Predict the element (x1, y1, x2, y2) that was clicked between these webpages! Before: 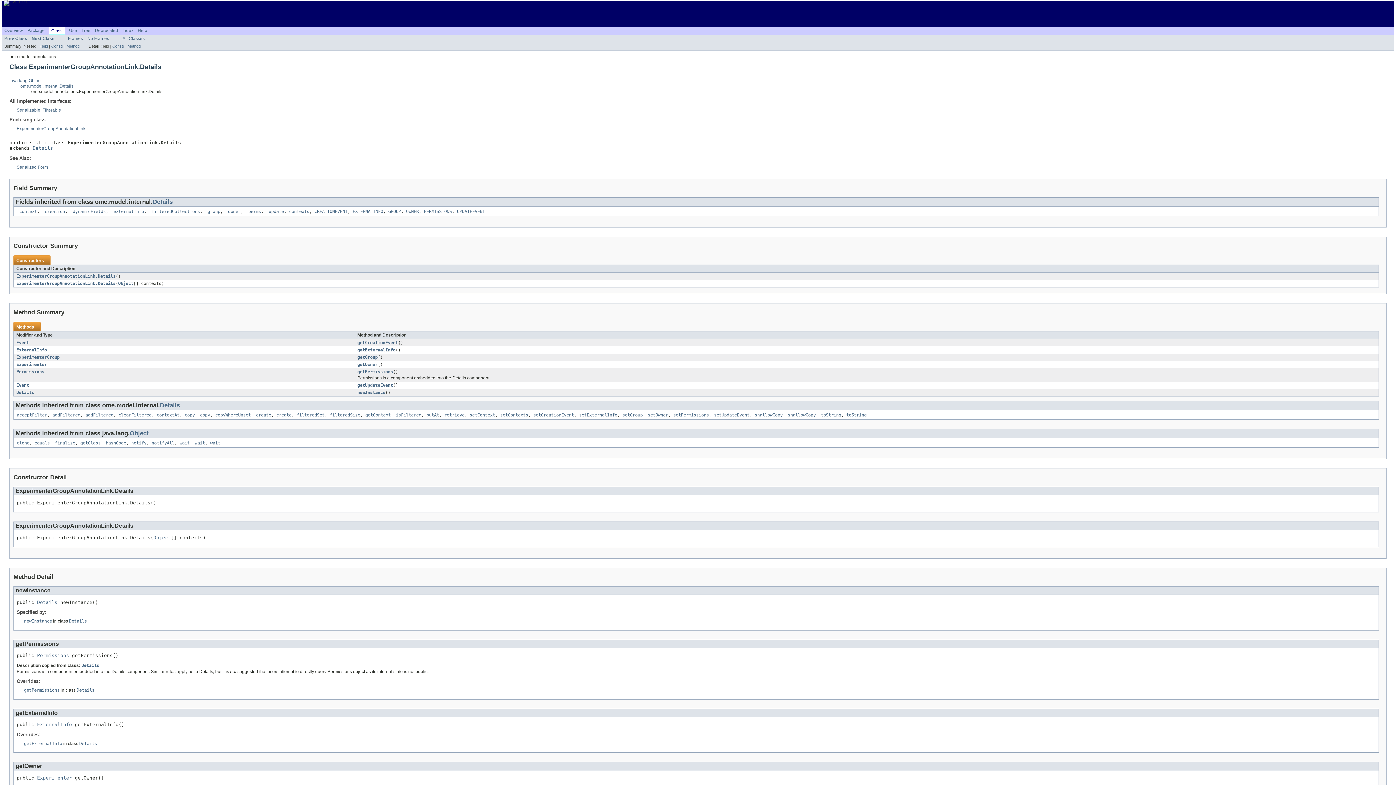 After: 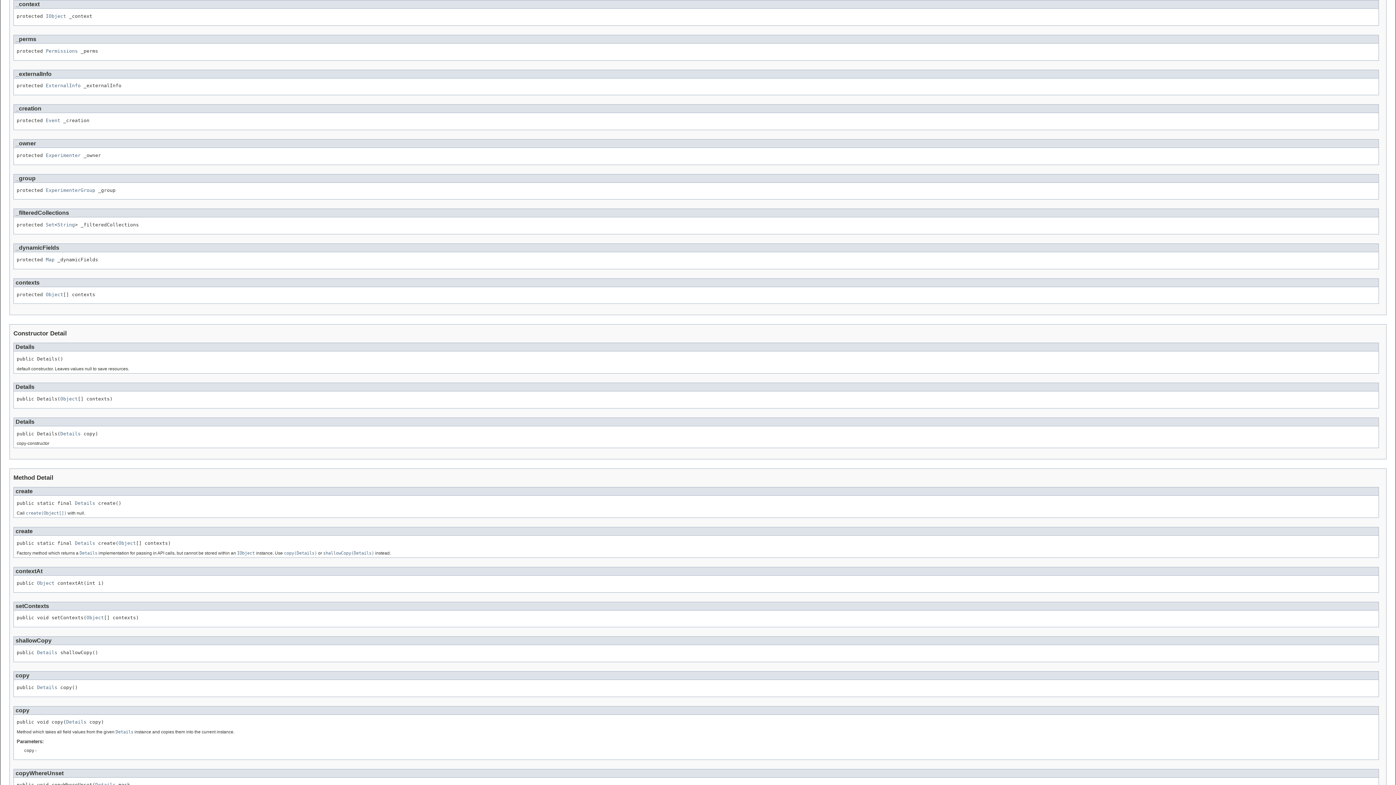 Action: label: _context bbox: (16, 209, 37, 214)